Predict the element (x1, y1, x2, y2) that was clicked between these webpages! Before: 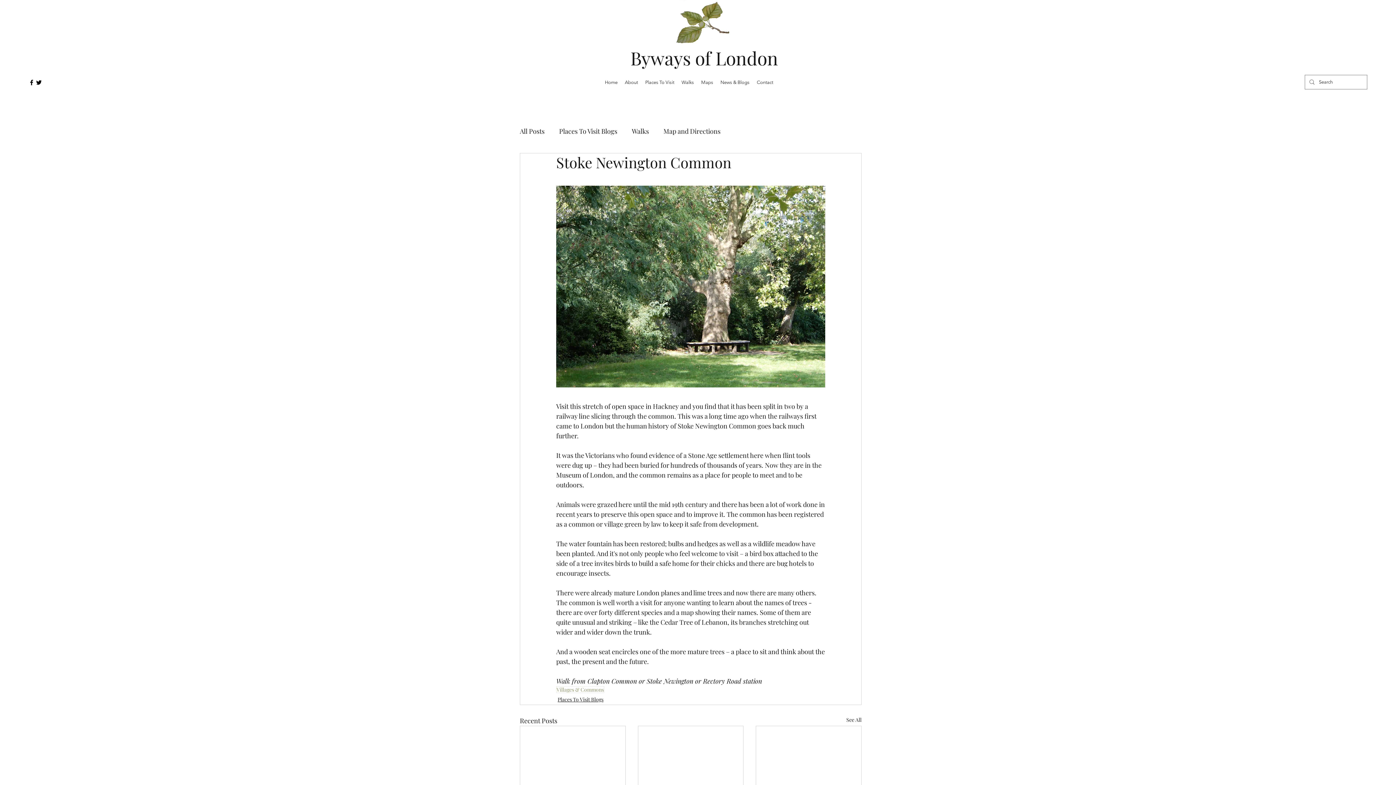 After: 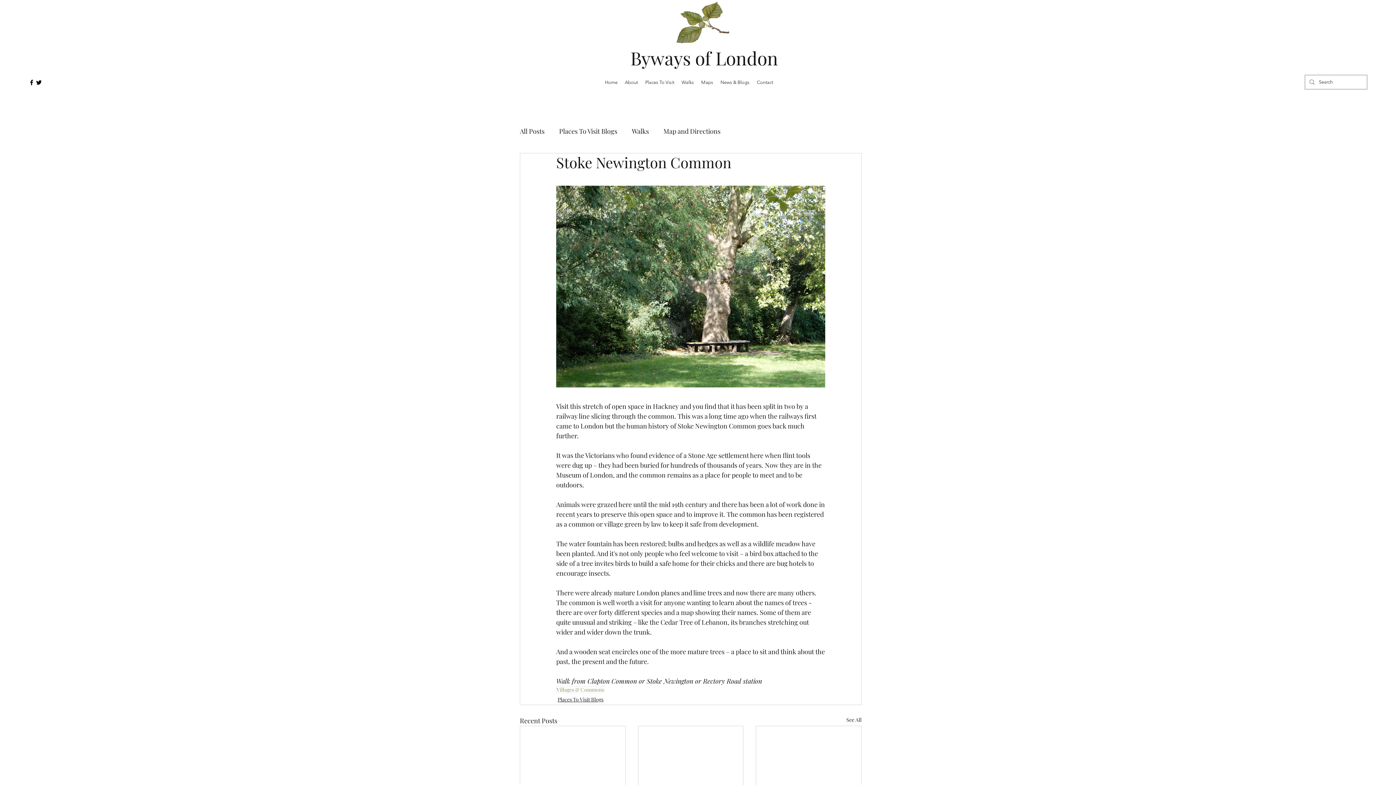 Action: bbox: (28, 78, 35, 86) label: Facebook